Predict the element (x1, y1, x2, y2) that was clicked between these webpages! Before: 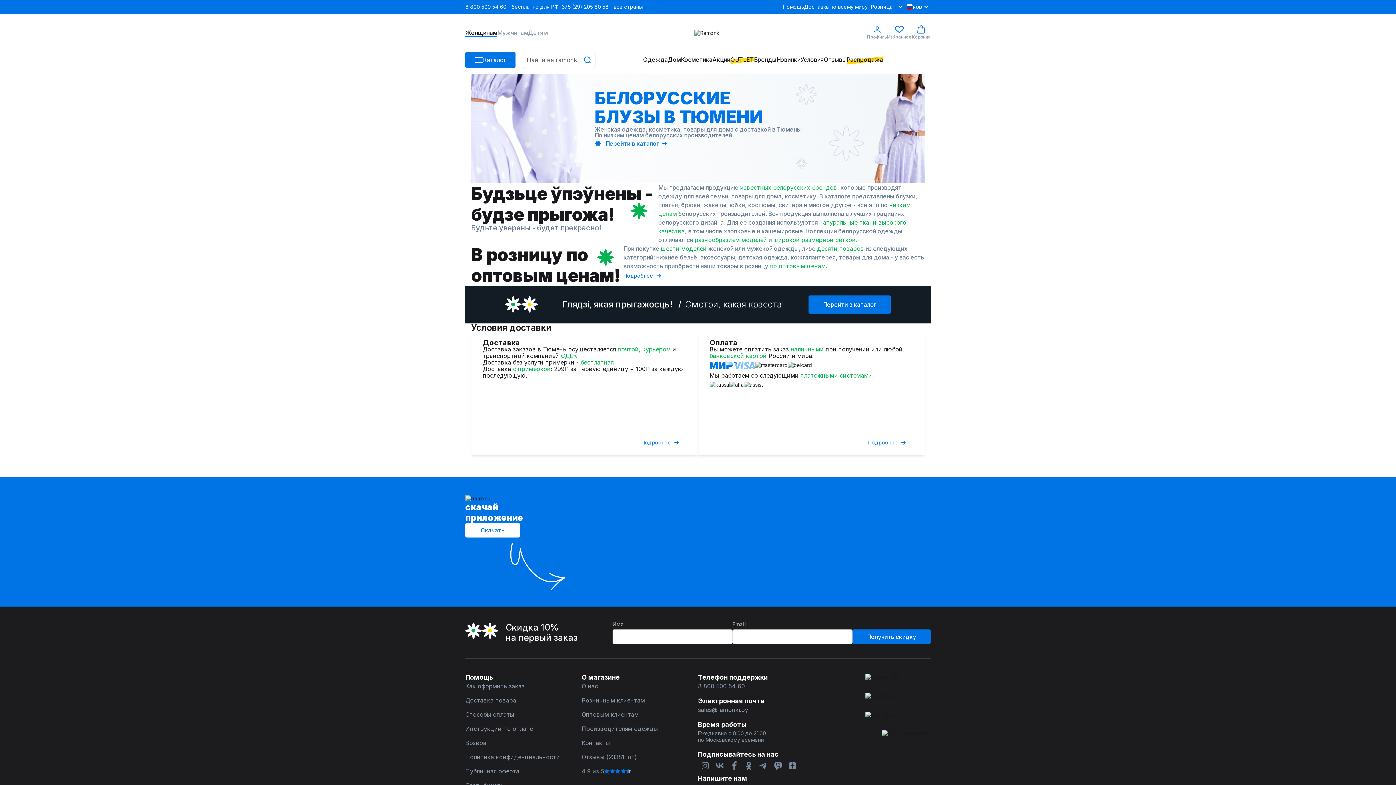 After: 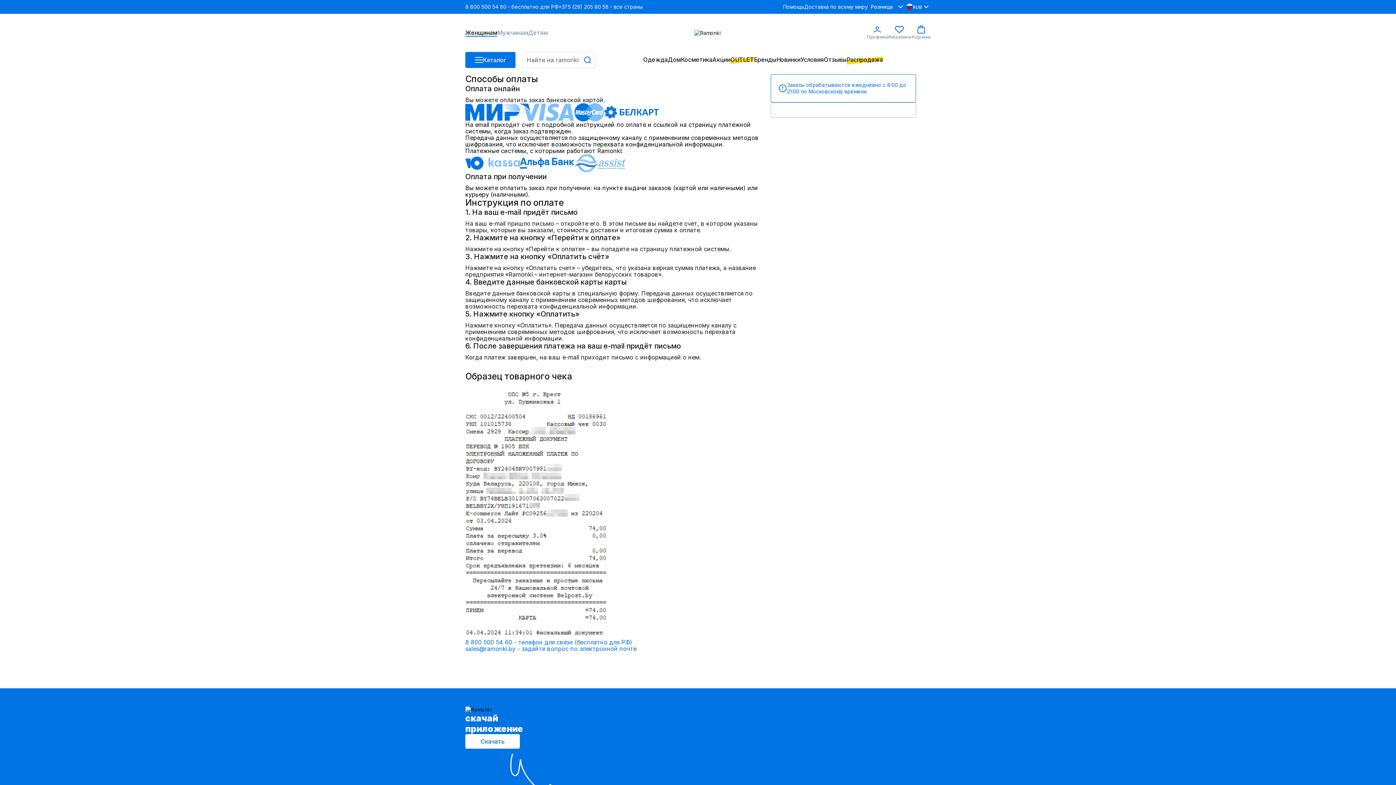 Action: label: Подробнее bbox: (868, 437, 913, 448)